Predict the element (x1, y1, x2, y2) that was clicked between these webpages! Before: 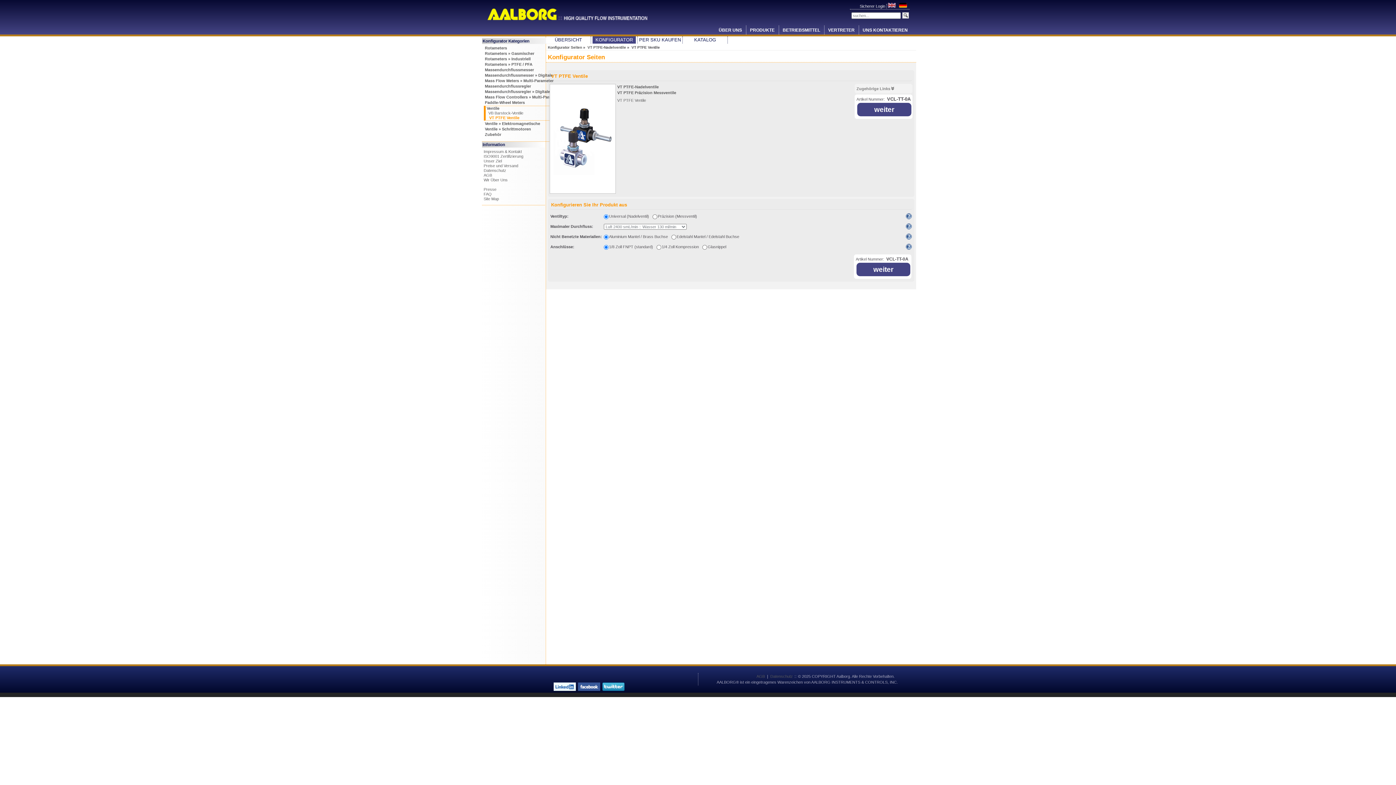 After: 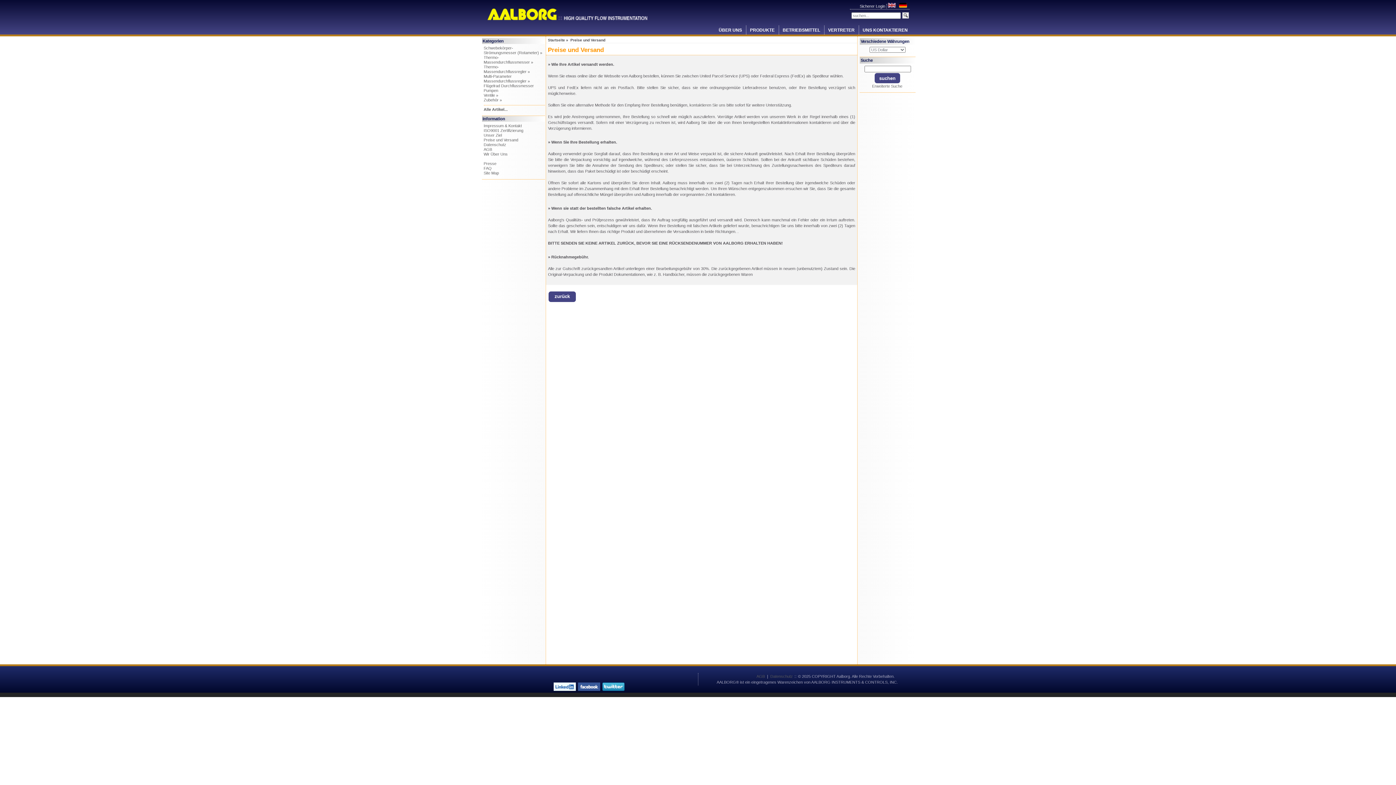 Action: label: Preise und Versand bbox: (483, 163, 518, 168)